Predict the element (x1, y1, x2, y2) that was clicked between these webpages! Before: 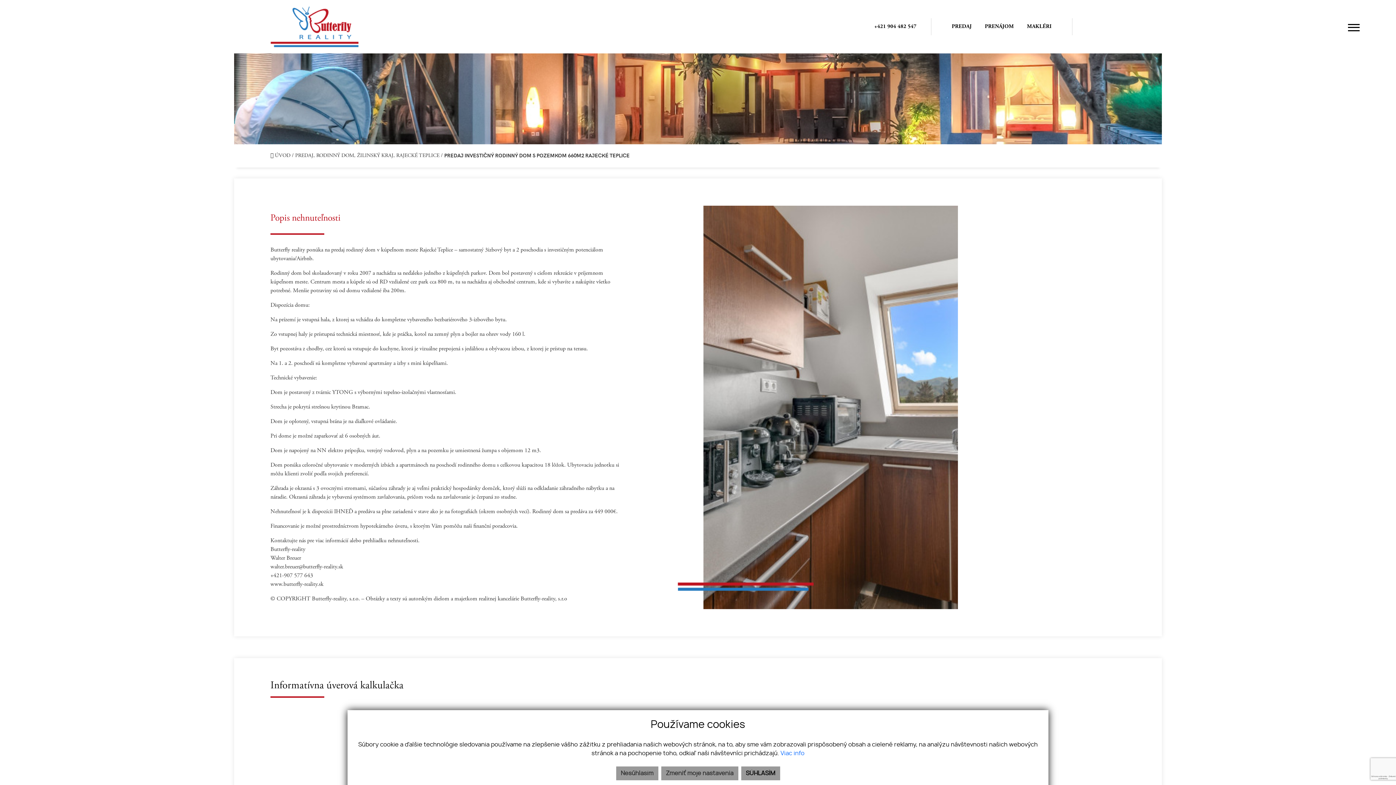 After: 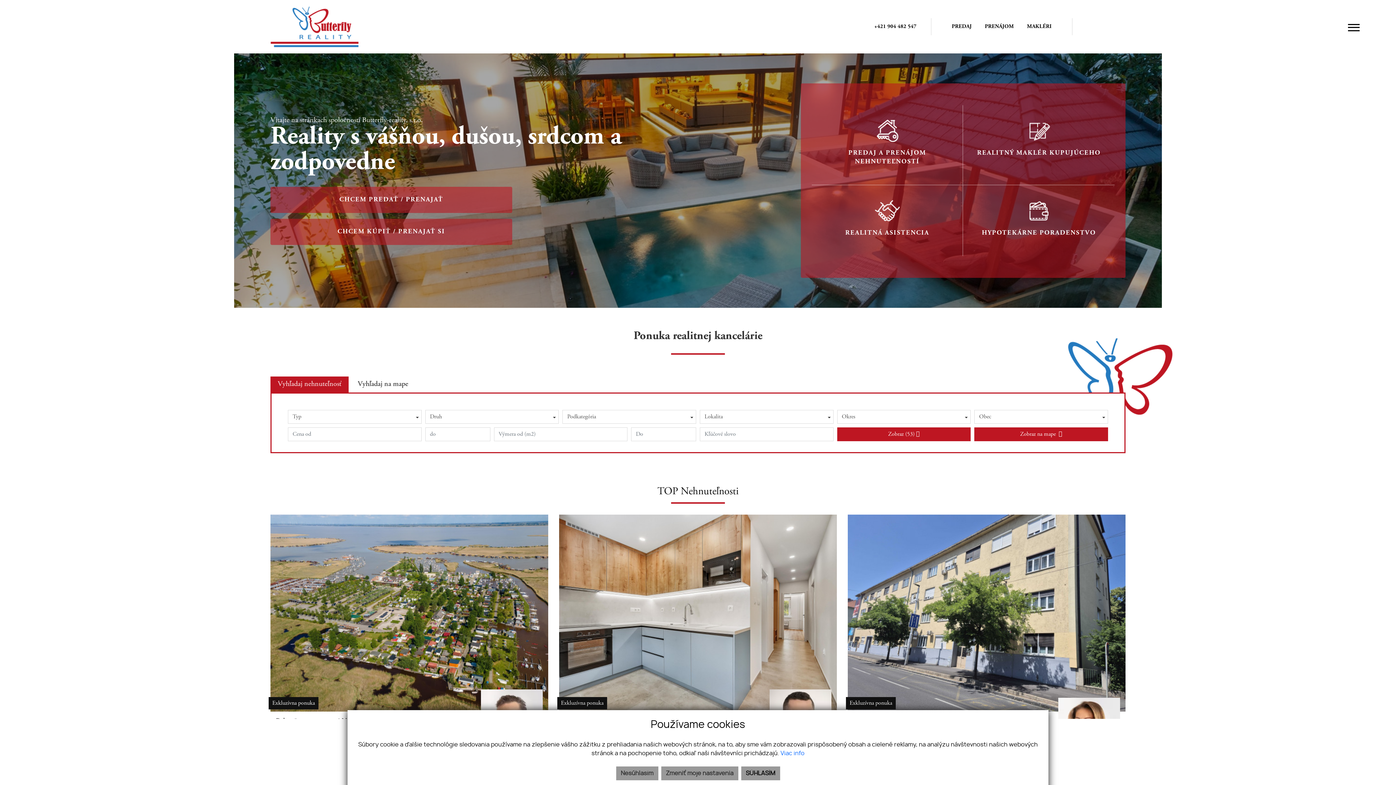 Action: bbox: (270, 153, 290, 158) label:  ÚVOD